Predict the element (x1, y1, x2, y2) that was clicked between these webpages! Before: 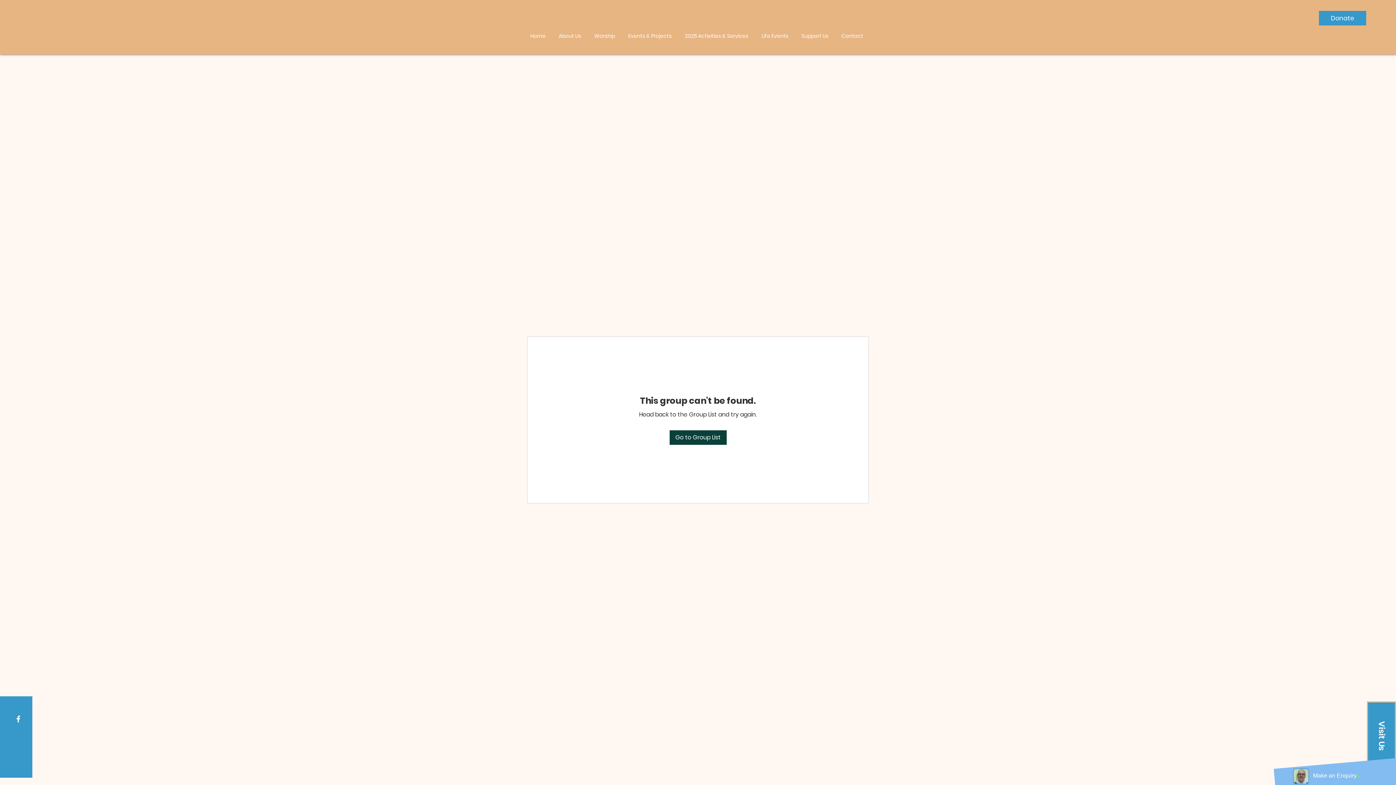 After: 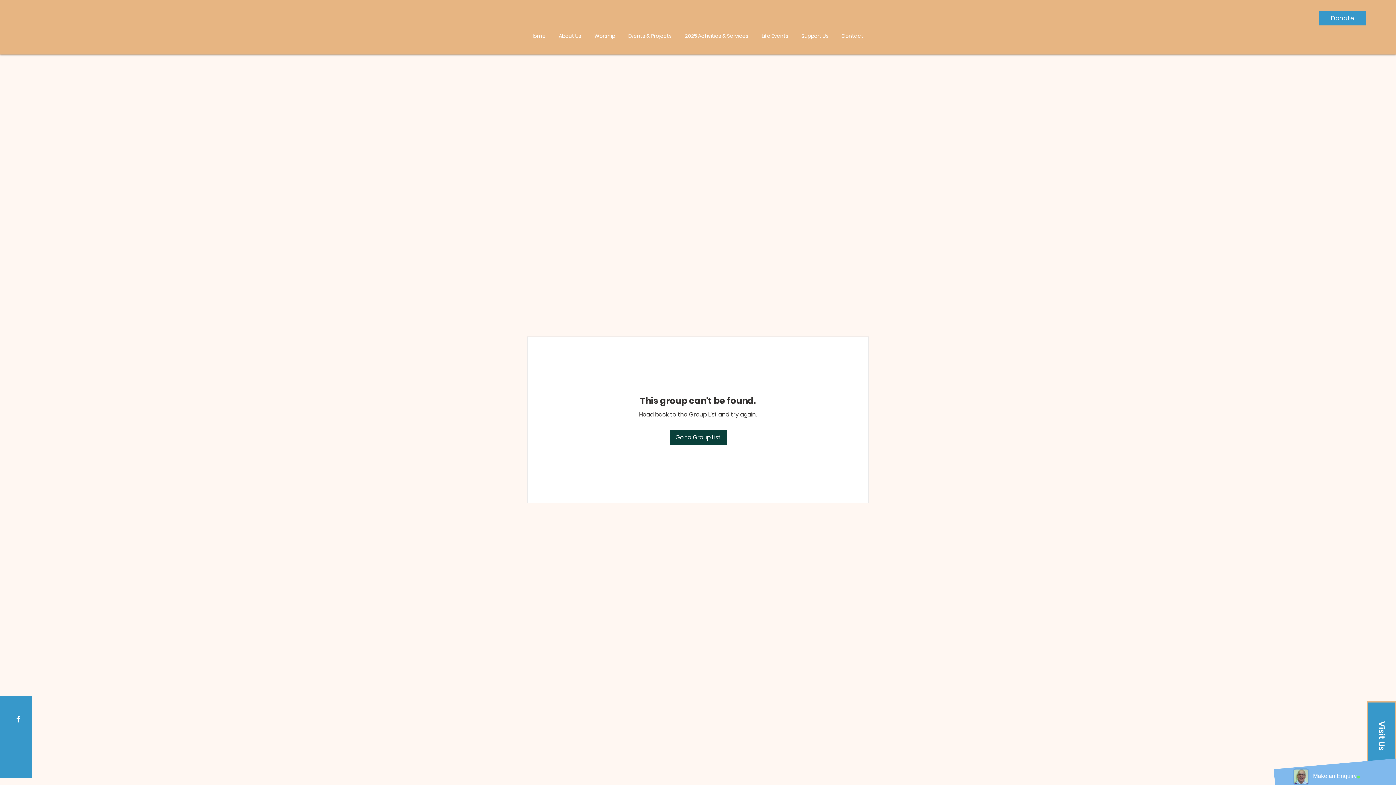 Action: label: Facebook bbox: (13, 714, 22, 724)